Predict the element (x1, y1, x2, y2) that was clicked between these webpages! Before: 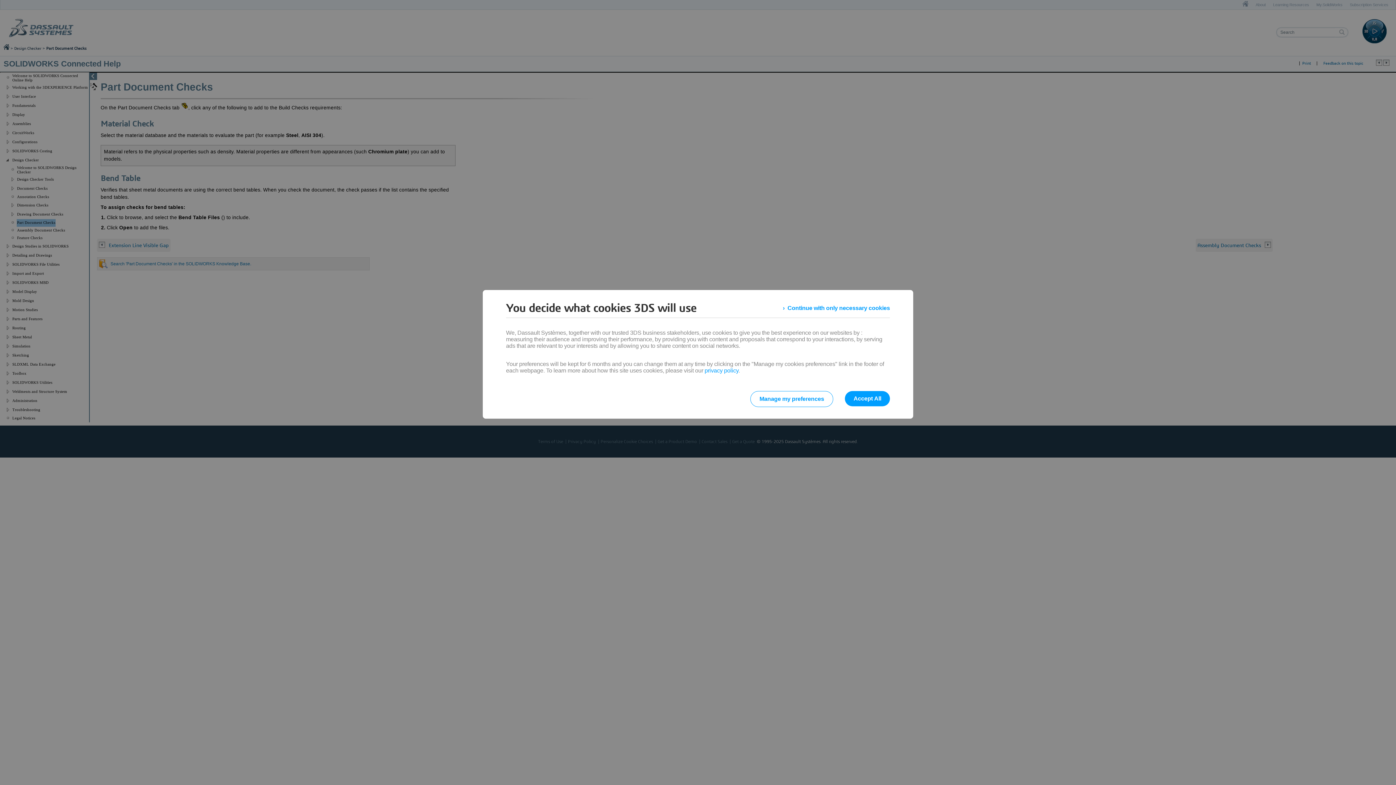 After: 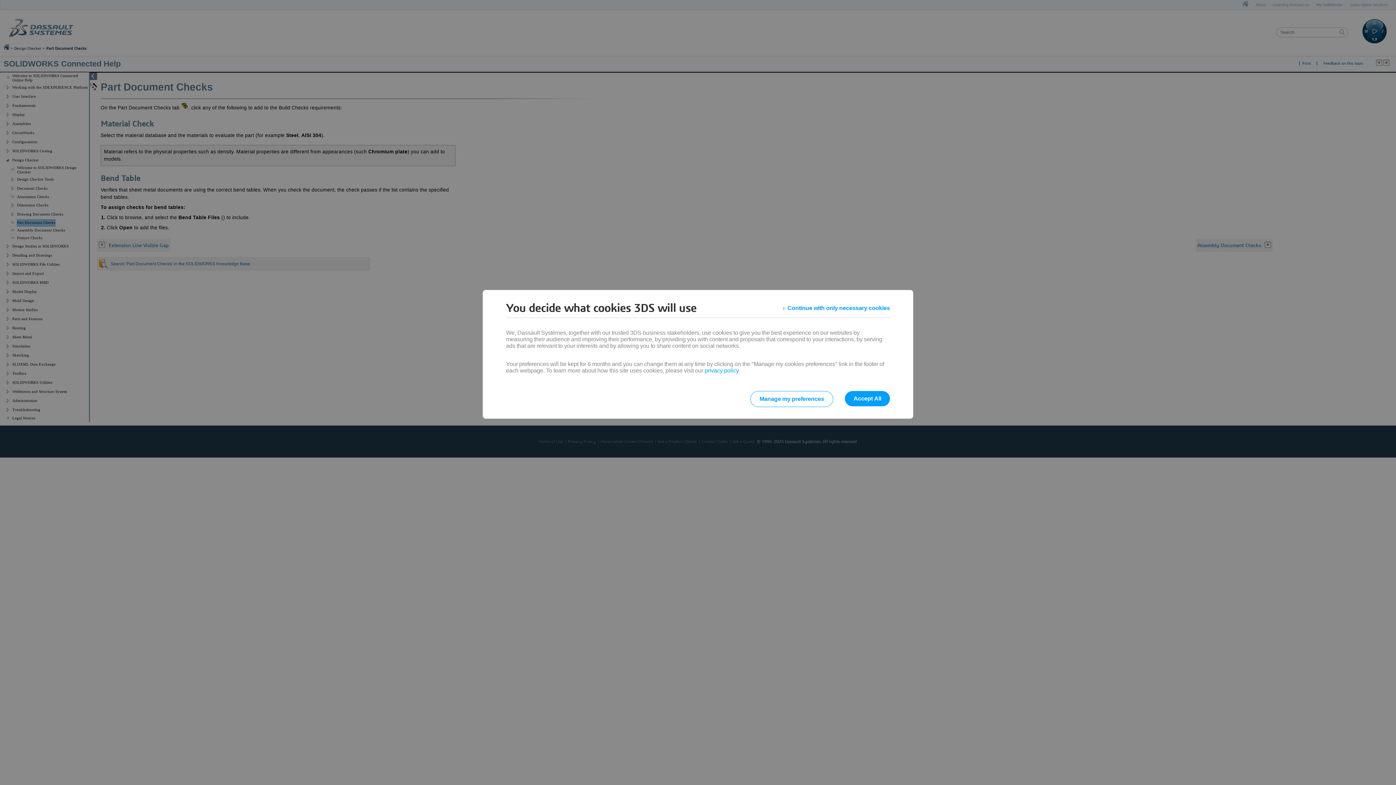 Action: bbox: (704, 367, 738, 373) label: privacy policy